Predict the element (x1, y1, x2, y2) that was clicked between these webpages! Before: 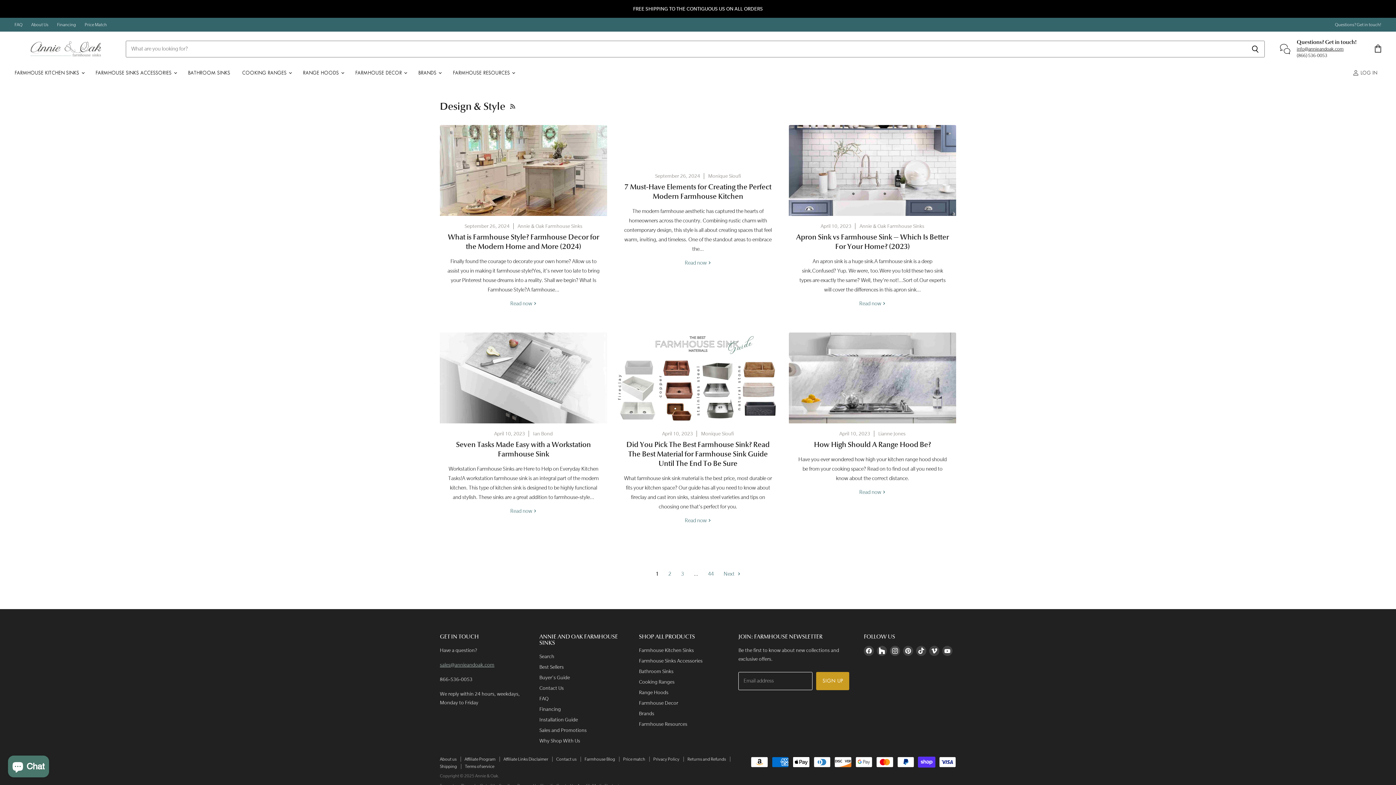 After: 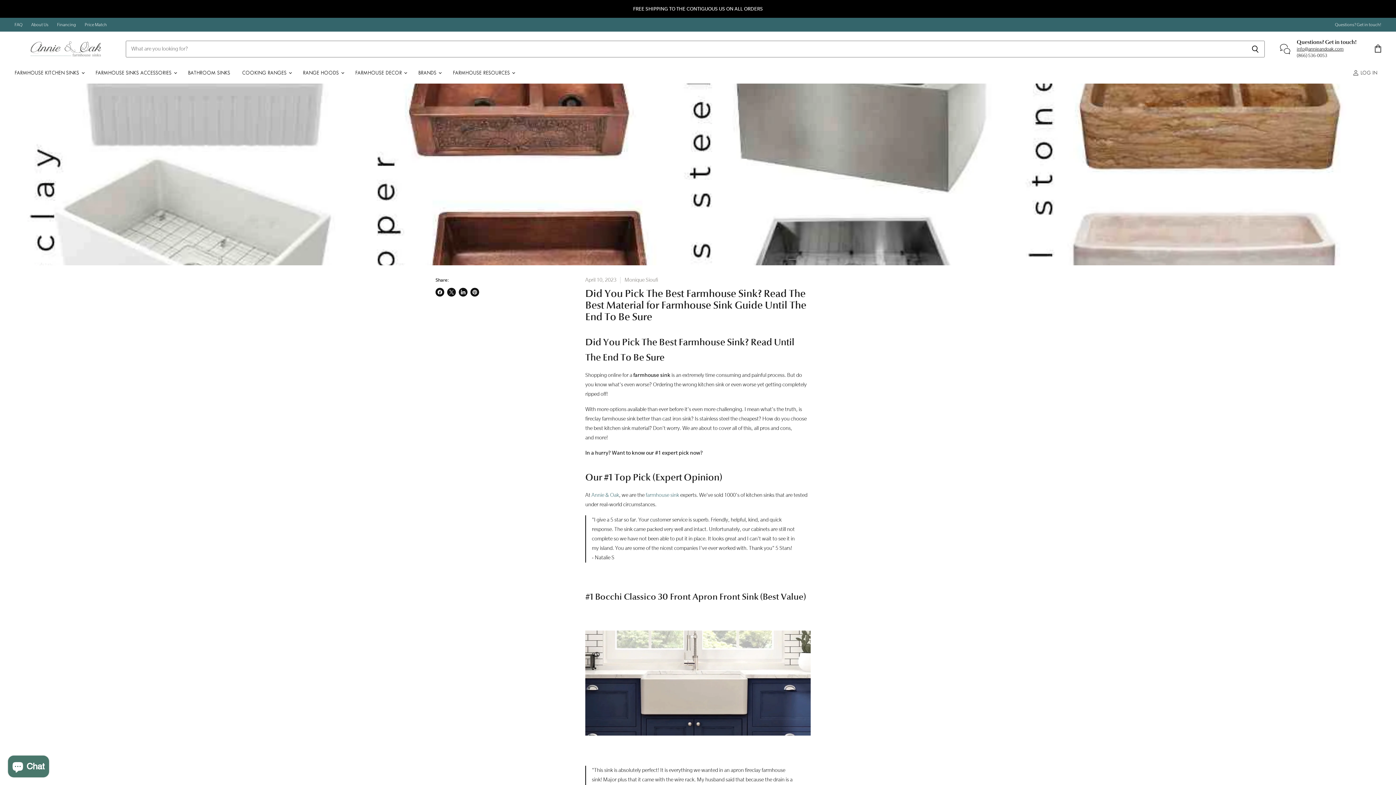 Action: label: Did You Pick The Best Farmhouse Sink? Read The Best Material for Farmhouse Sink Guide Until The End To Be Sure bbox: (626, 440, 769, 467)